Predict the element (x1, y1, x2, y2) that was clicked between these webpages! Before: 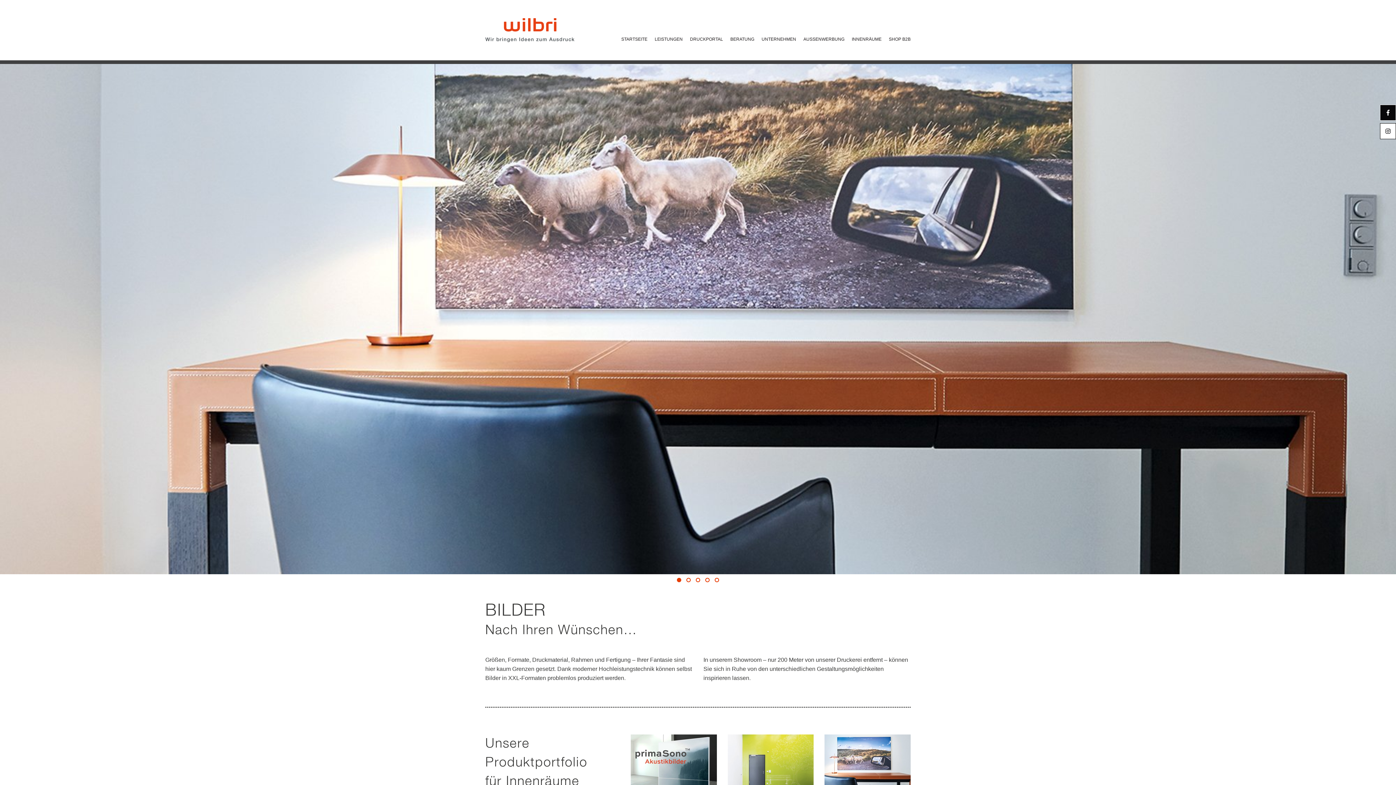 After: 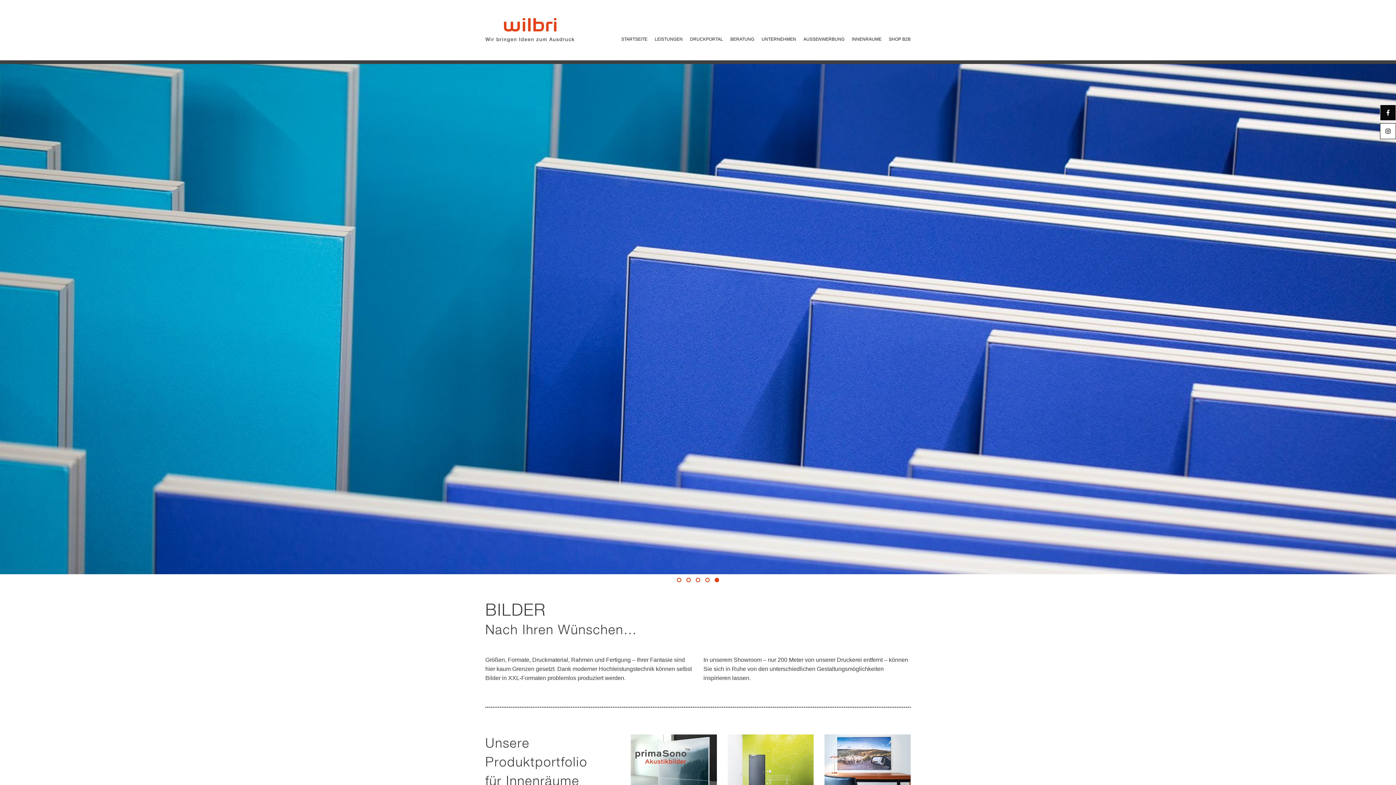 Action: bbox: (714, 578, 719, 582) label: 5